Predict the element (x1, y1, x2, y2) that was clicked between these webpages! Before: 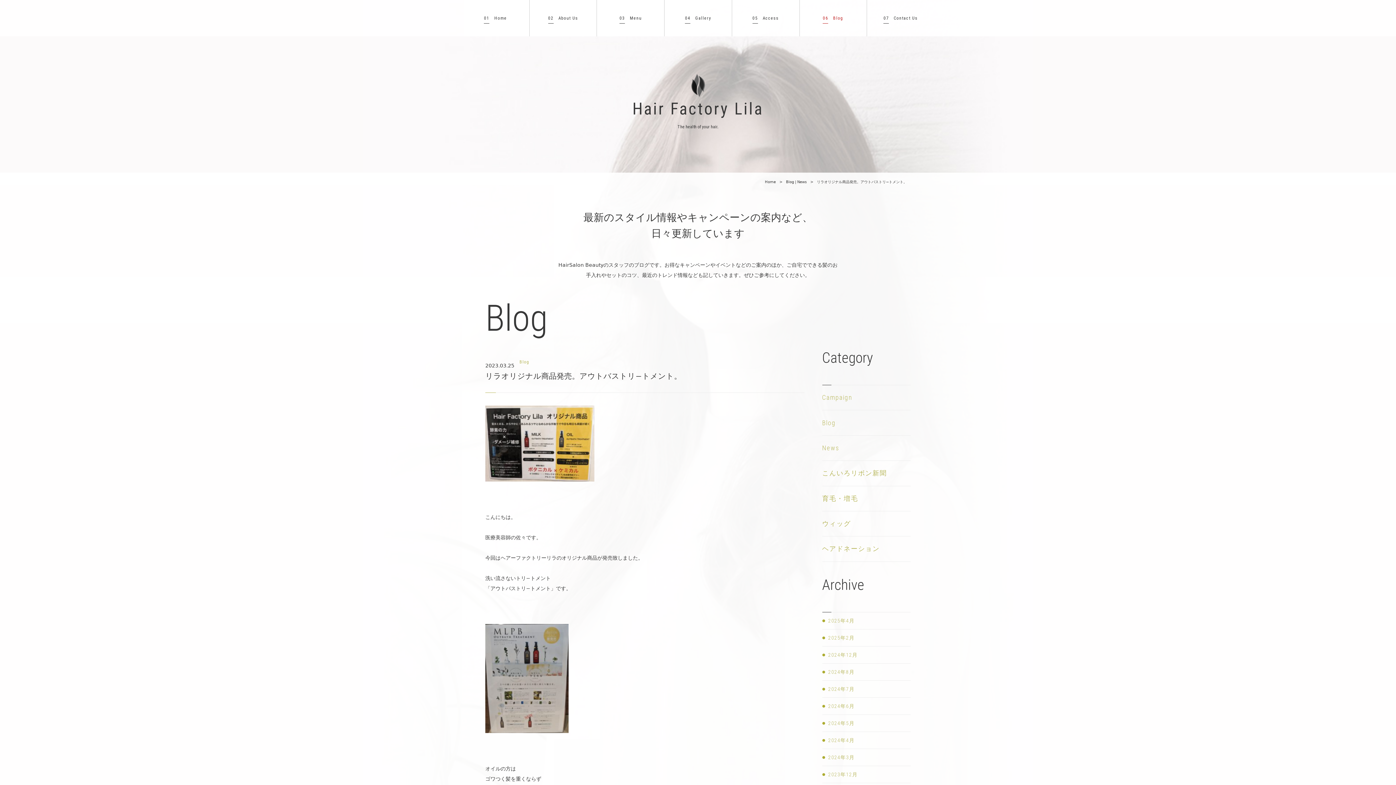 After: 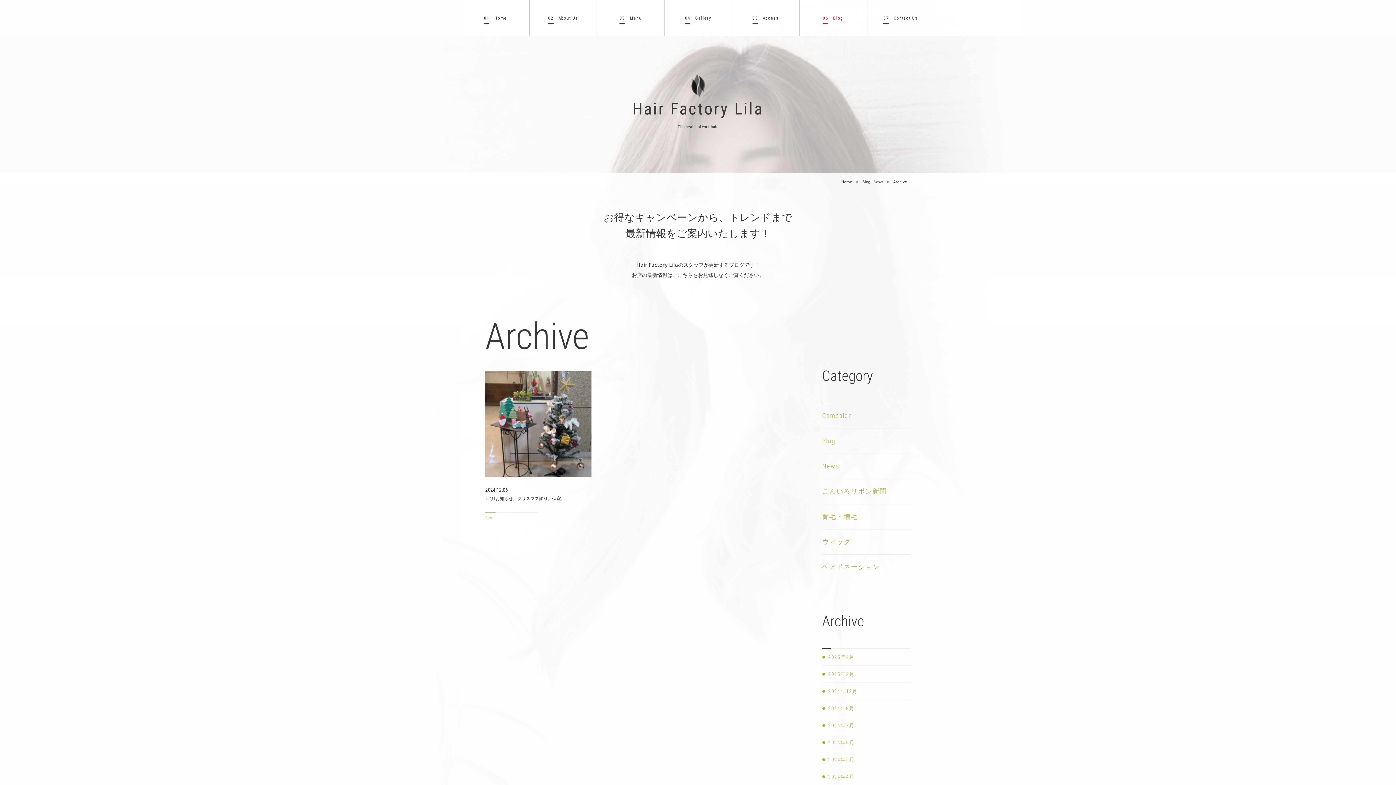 Action: label: 2024年12月 bbox: (822, 646, 910, 663)